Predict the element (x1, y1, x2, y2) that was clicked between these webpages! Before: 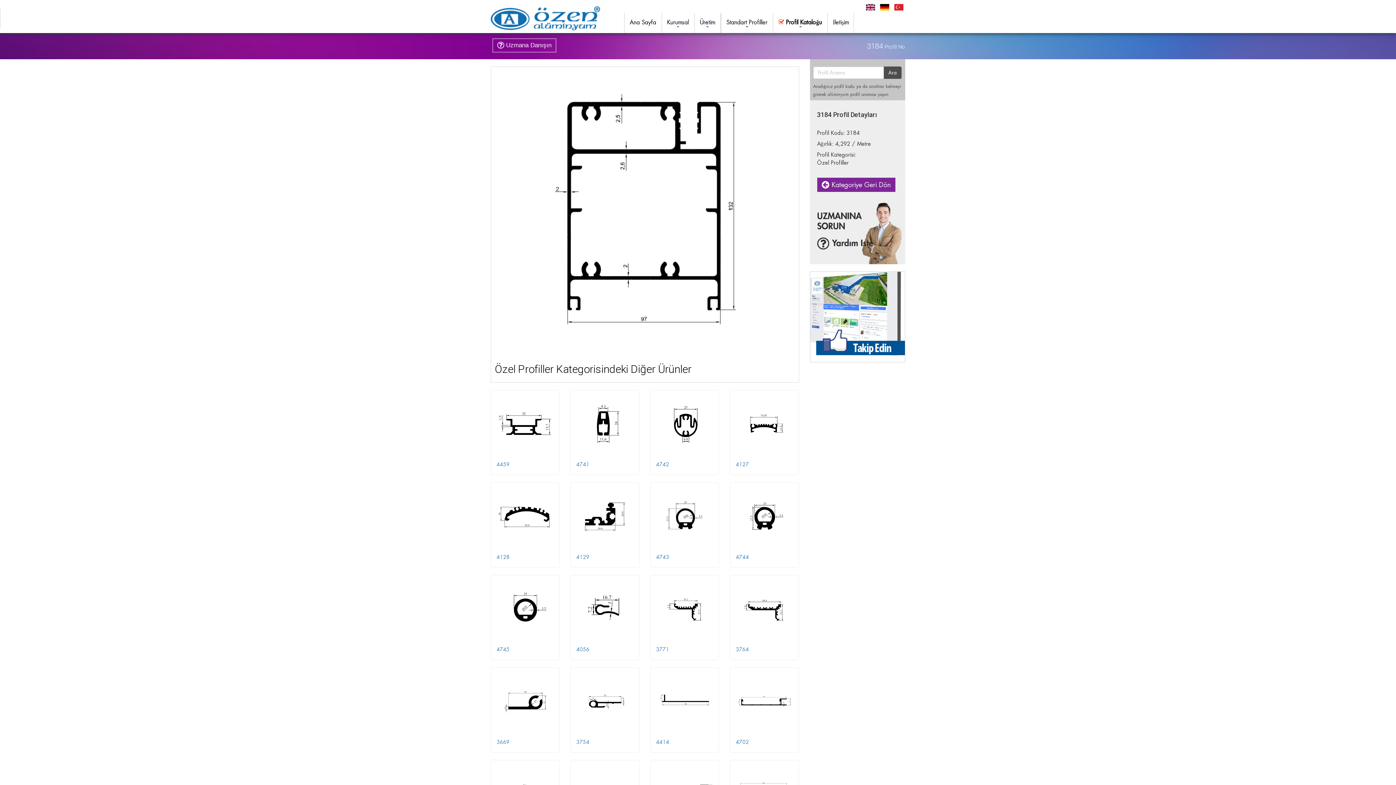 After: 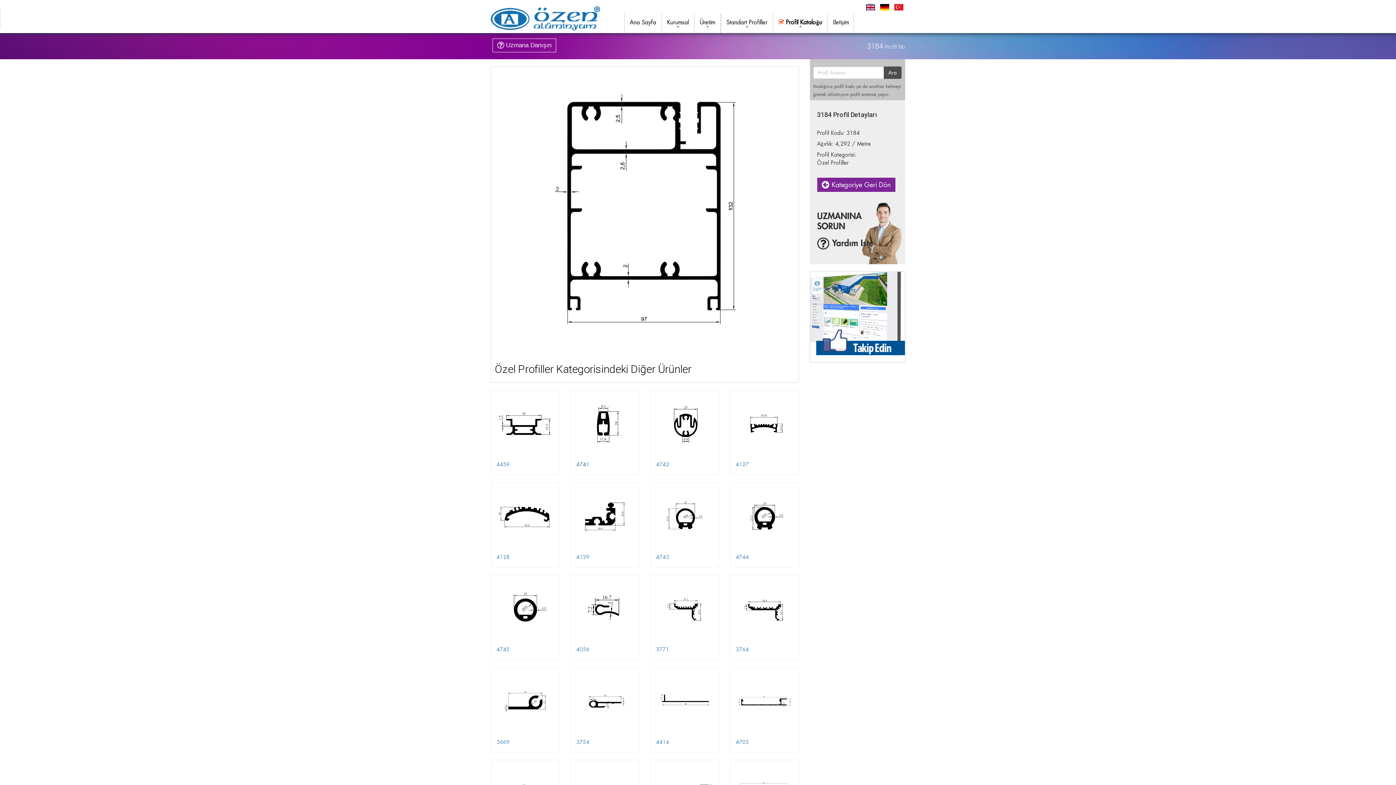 Action: bbox: (576, 461, 589, 468) label: 4741